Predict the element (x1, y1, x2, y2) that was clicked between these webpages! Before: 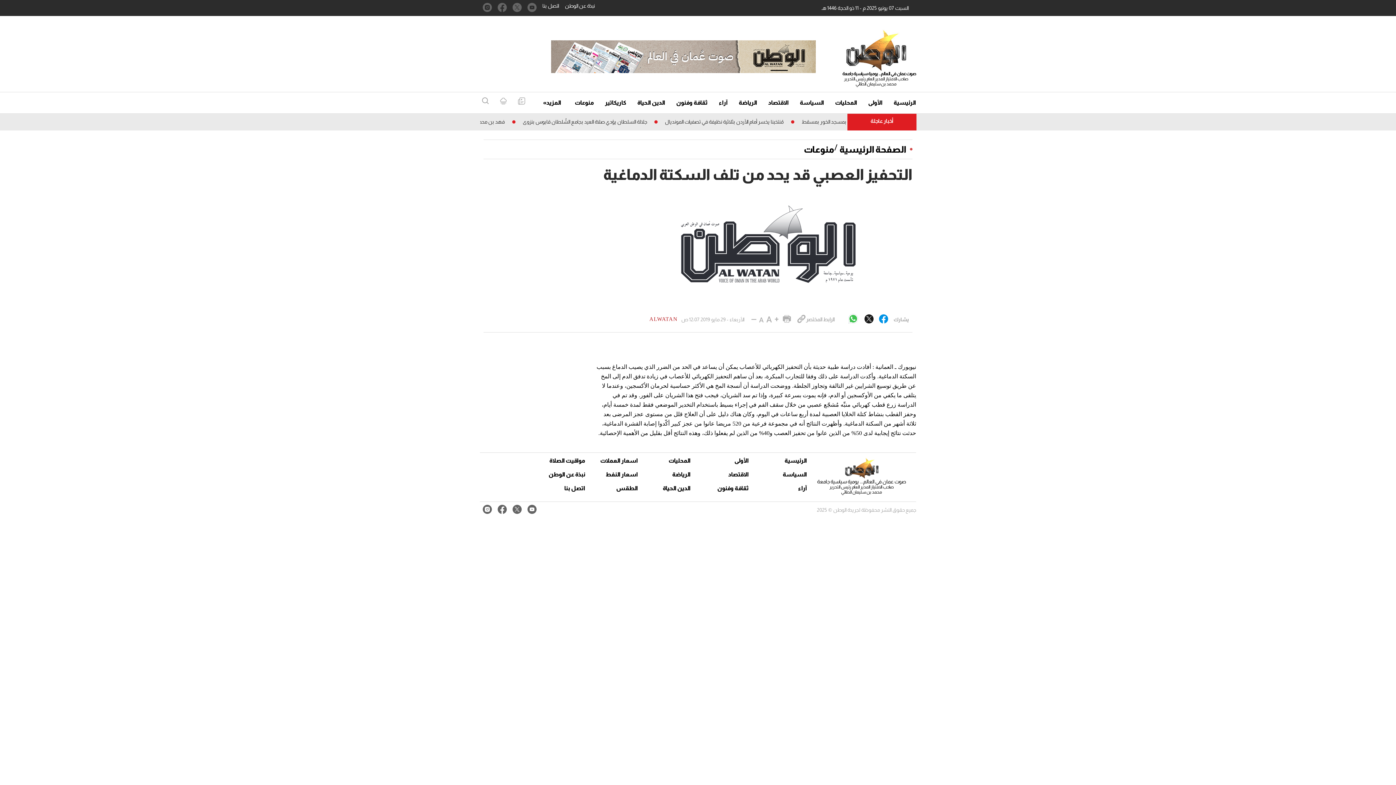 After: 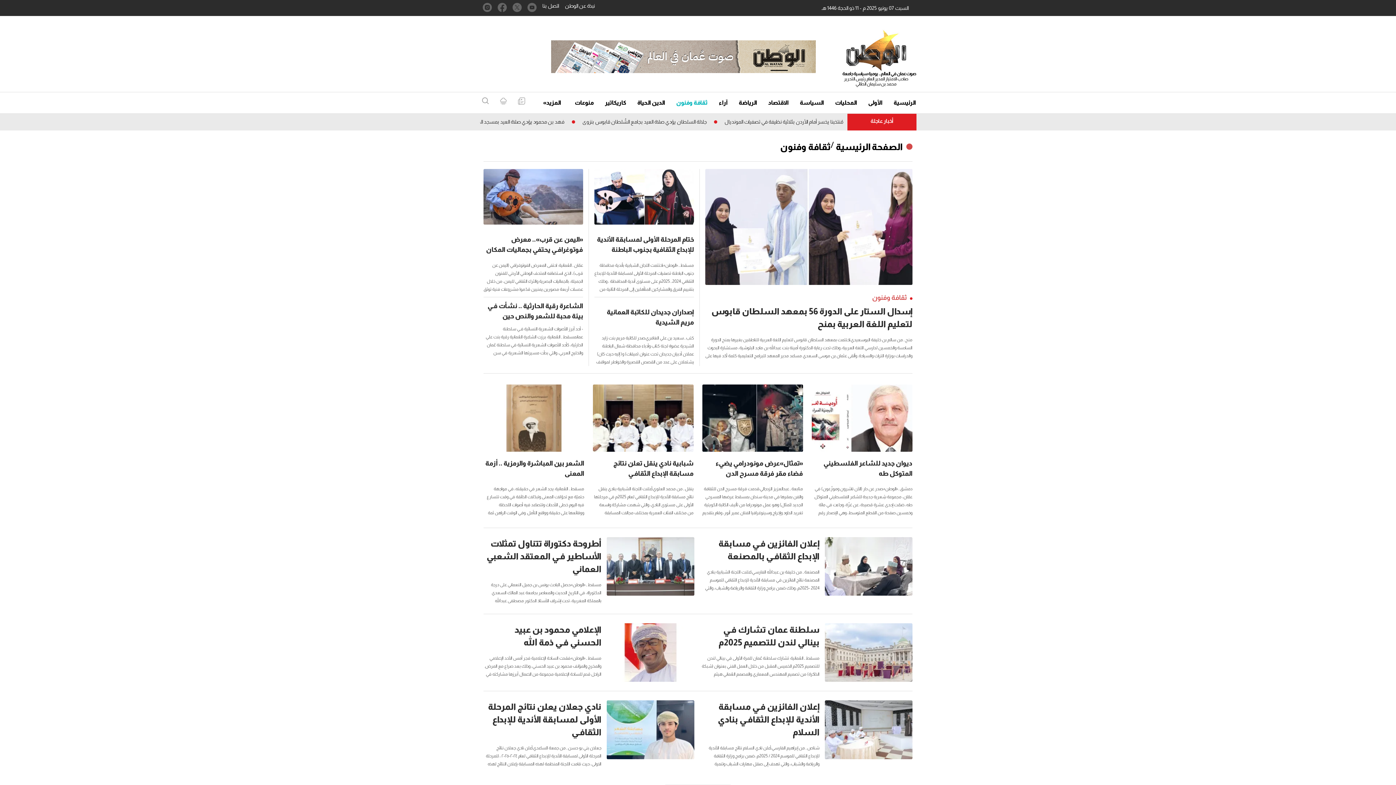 Action: label: ثقافة وفنون bbox: (690, 484, 749, 494)